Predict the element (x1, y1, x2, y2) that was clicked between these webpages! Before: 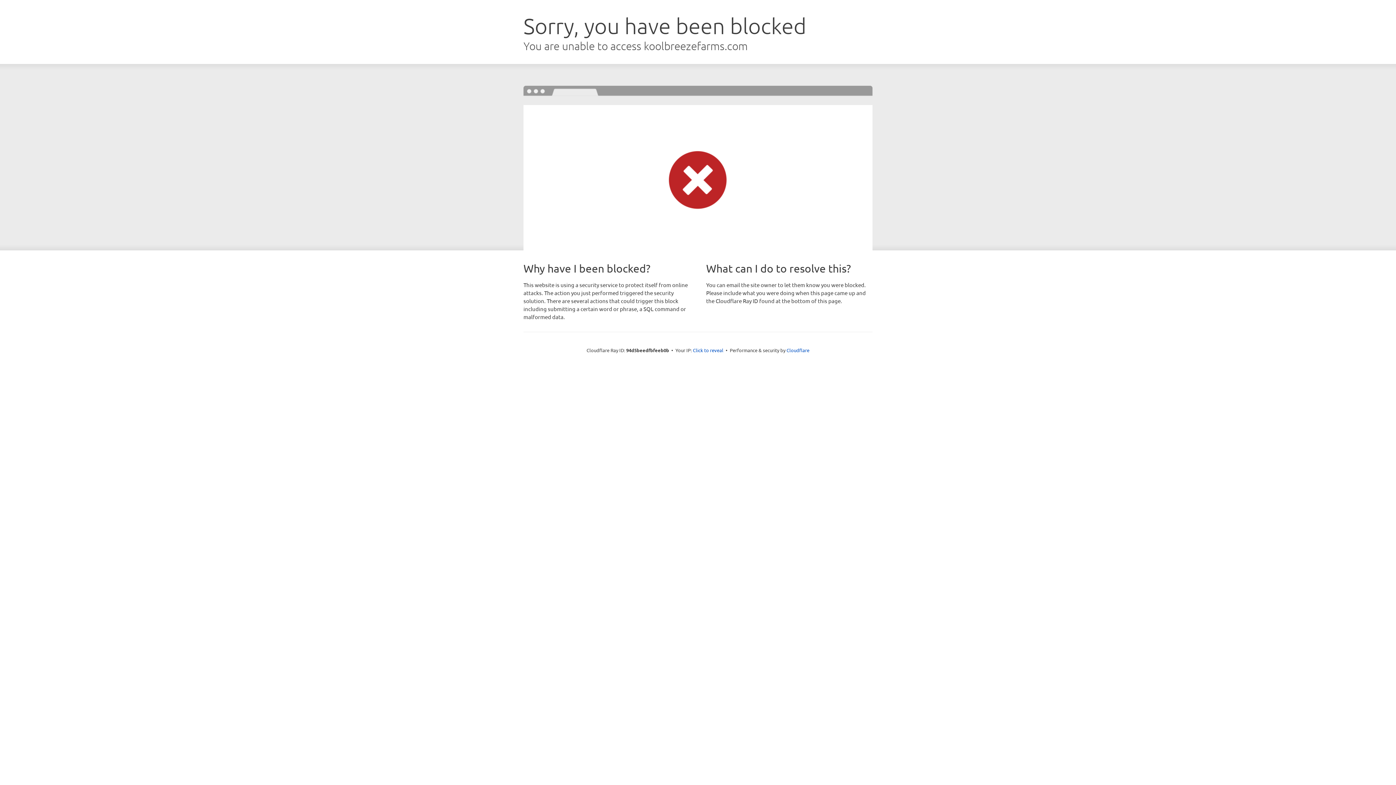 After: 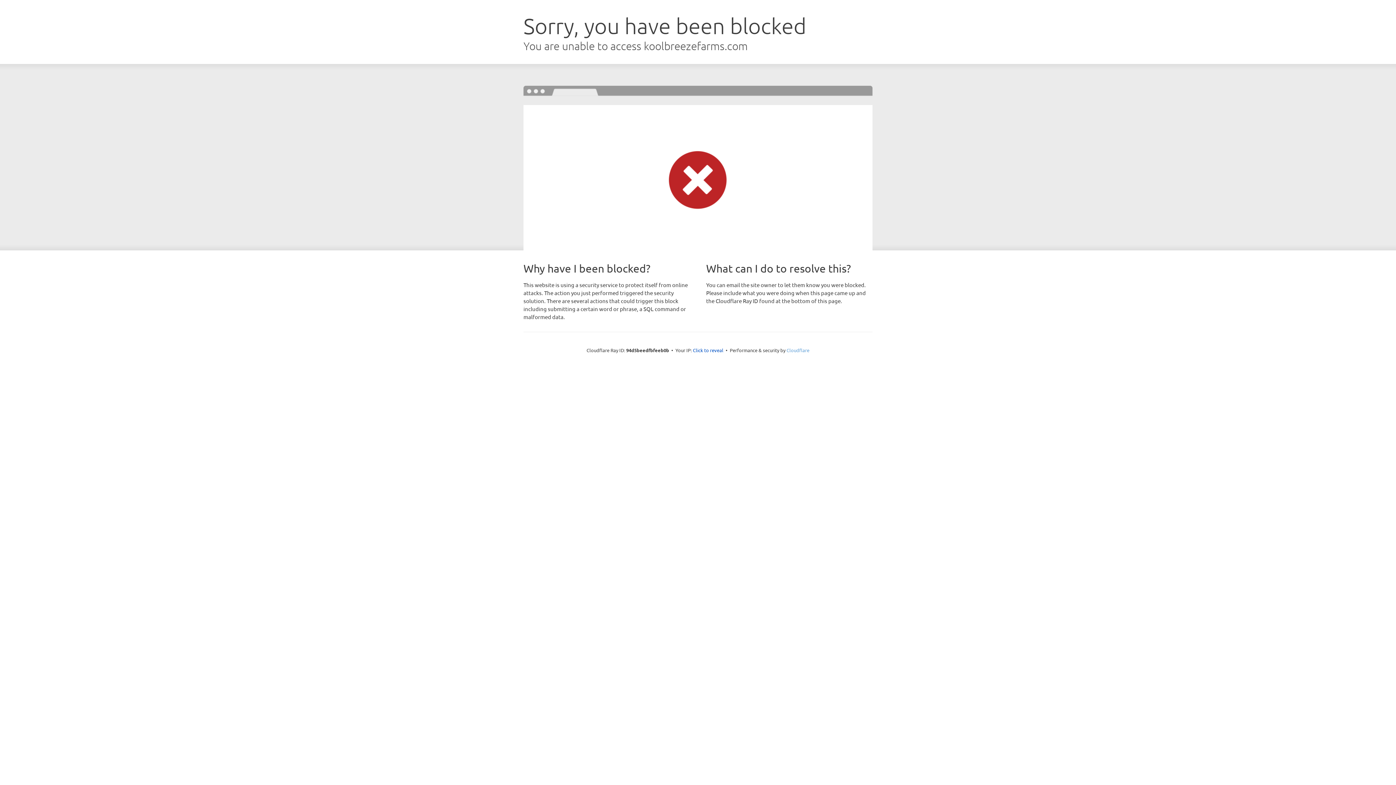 Action: label: Cloudflare bbox: (786, 347, 809, 353)